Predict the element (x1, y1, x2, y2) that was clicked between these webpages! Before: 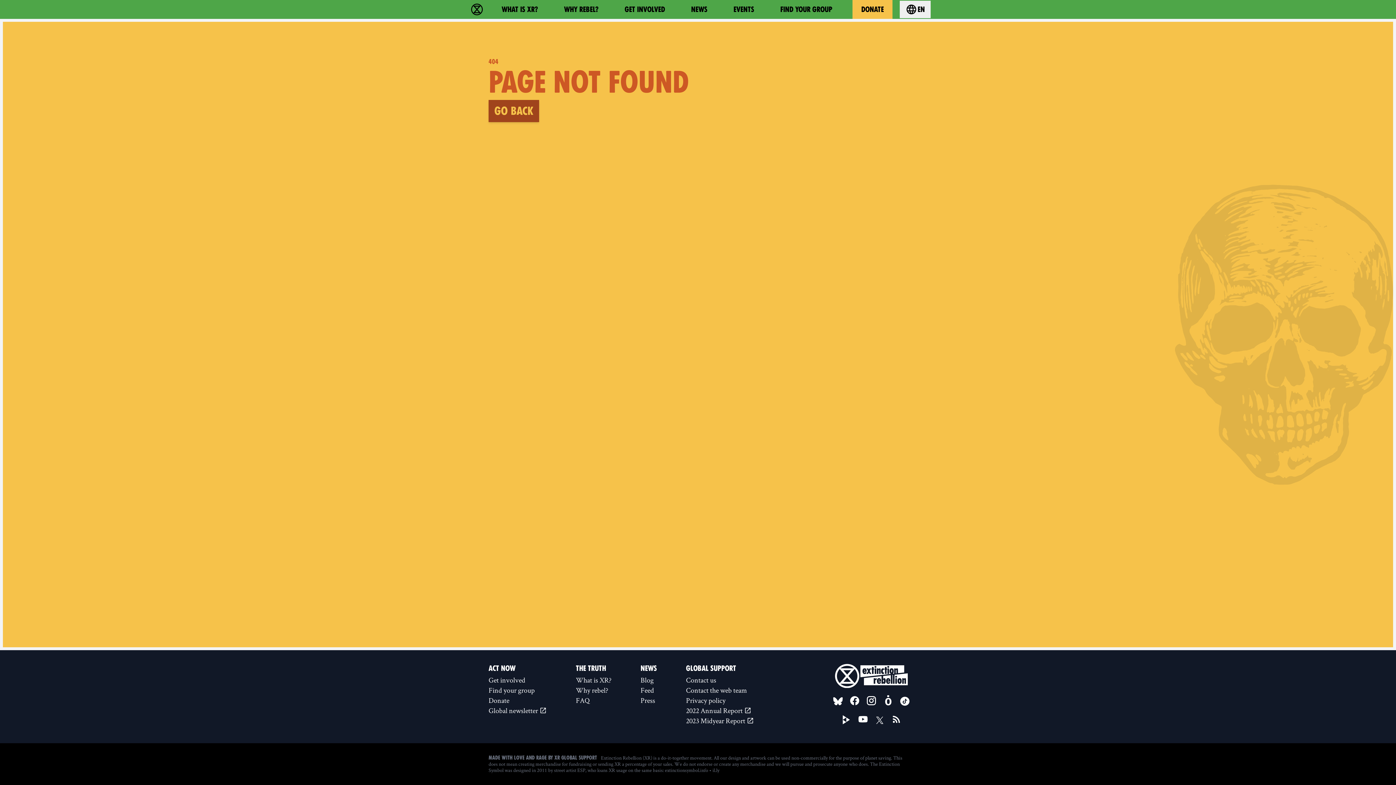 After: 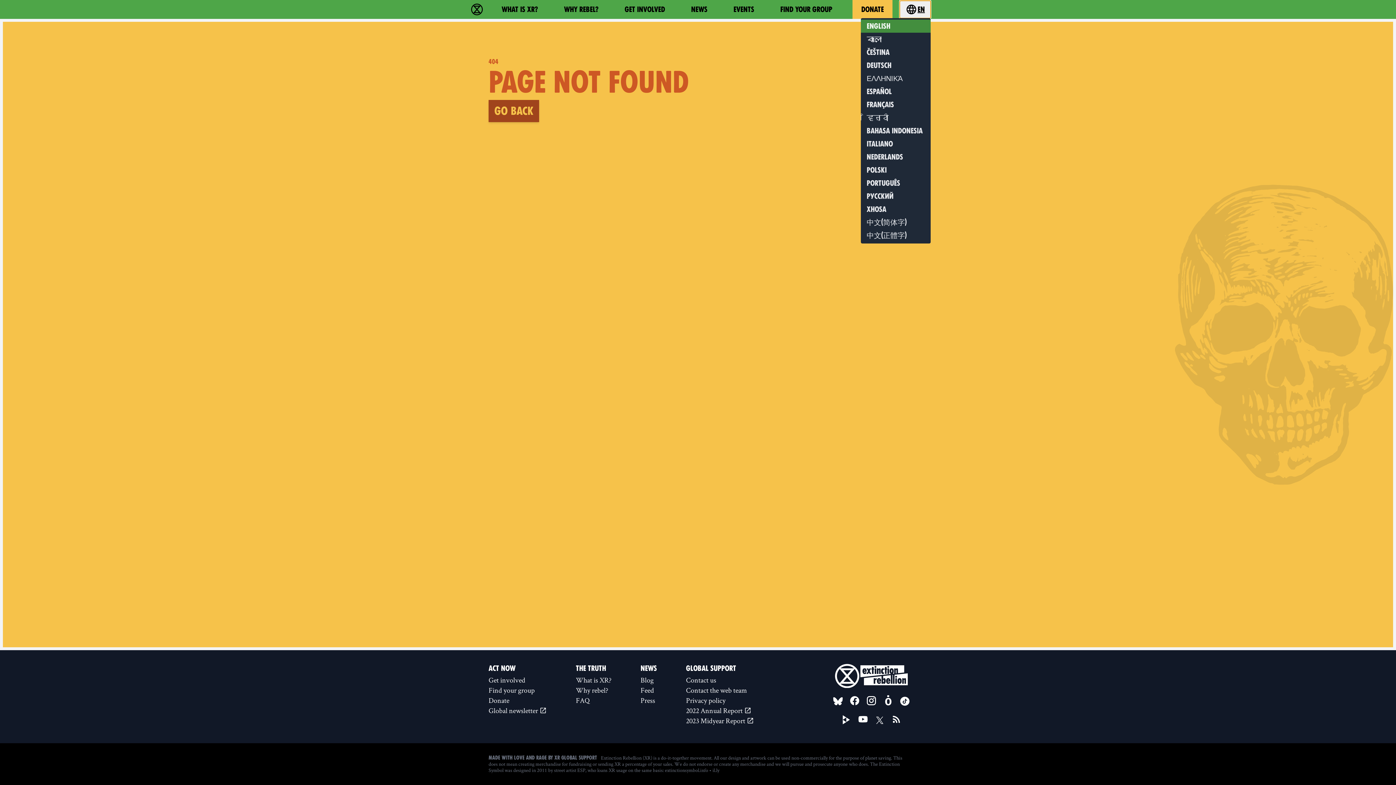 Action: bbox: (900, 0, 930, 18) label: en